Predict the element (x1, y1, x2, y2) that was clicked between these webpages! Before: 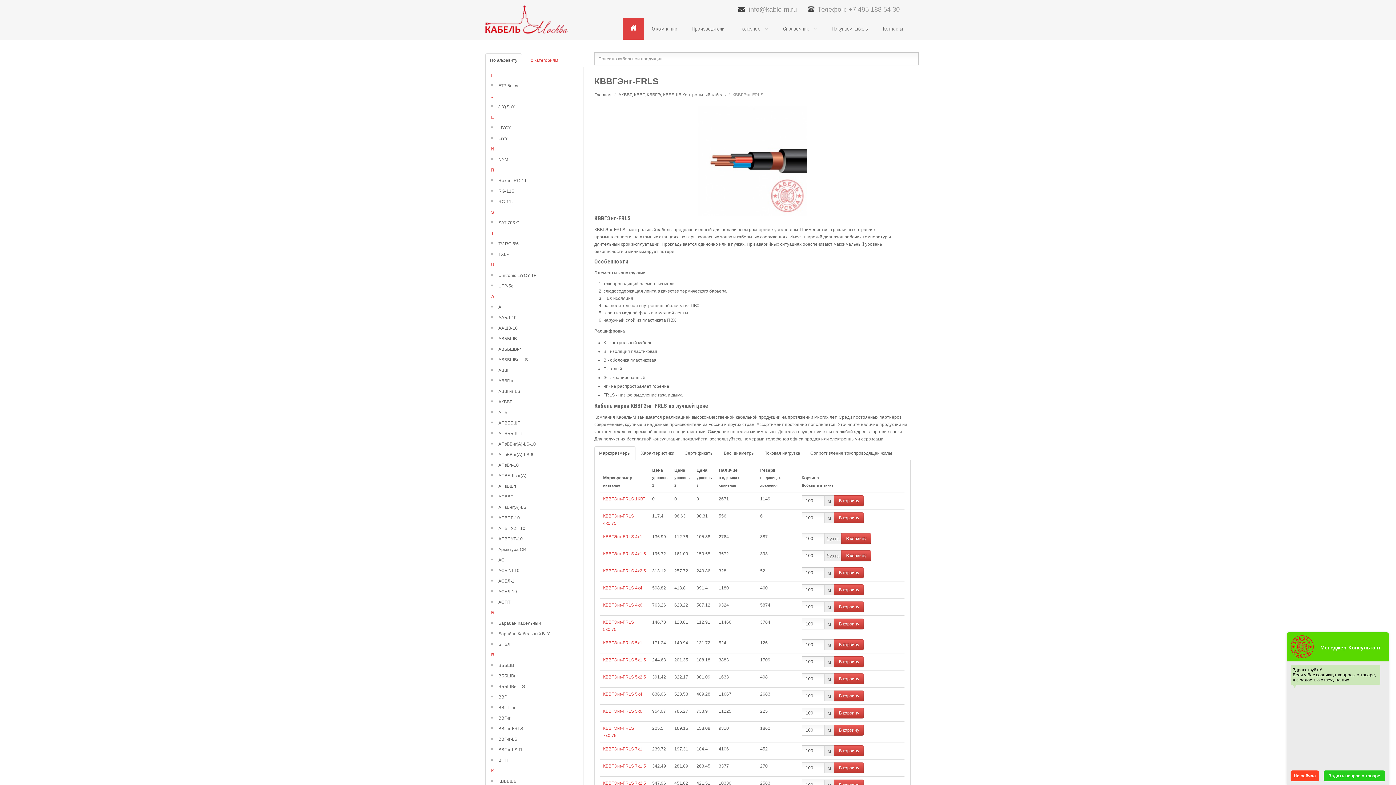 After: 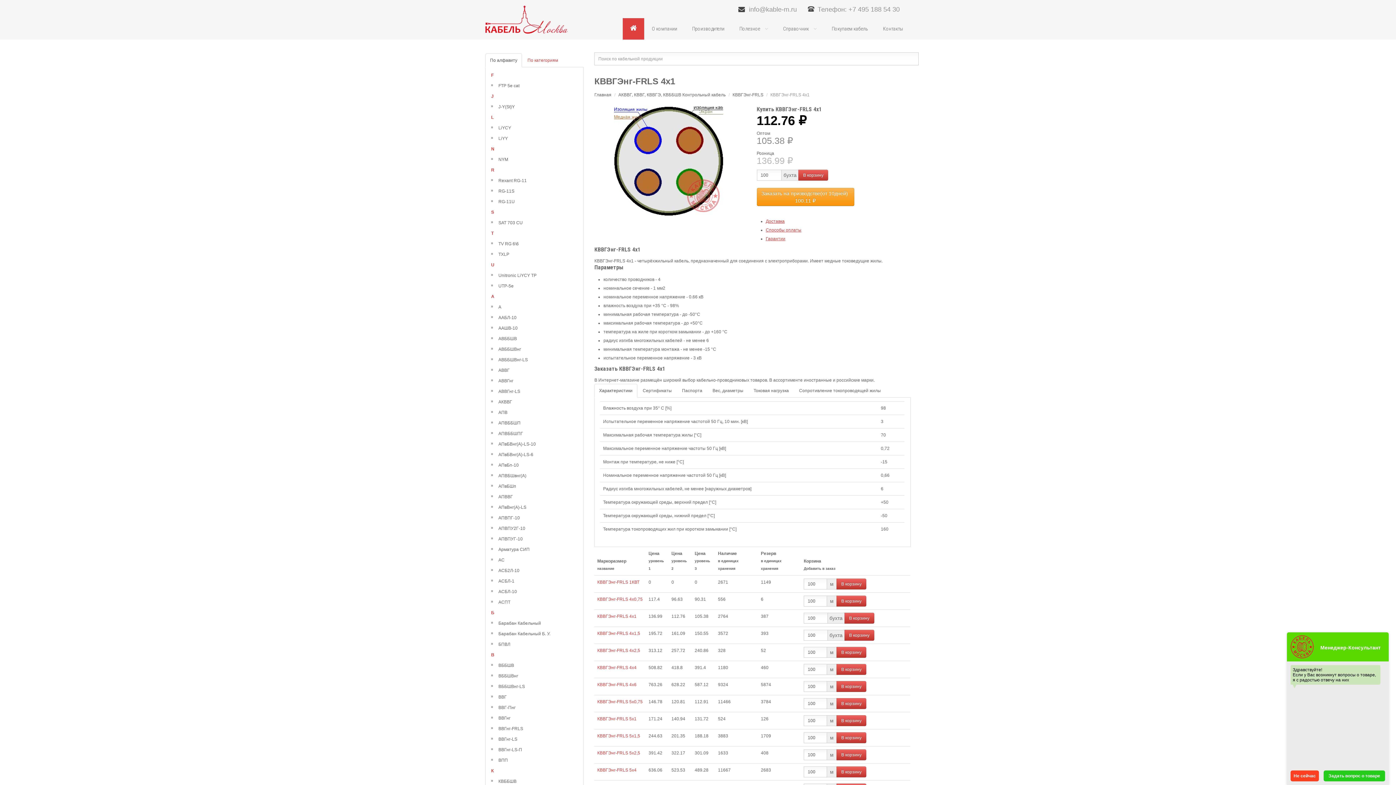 Action: label: КВВГЭнг-FRLS 4х1 bbox: (603, 534, 642, 539)